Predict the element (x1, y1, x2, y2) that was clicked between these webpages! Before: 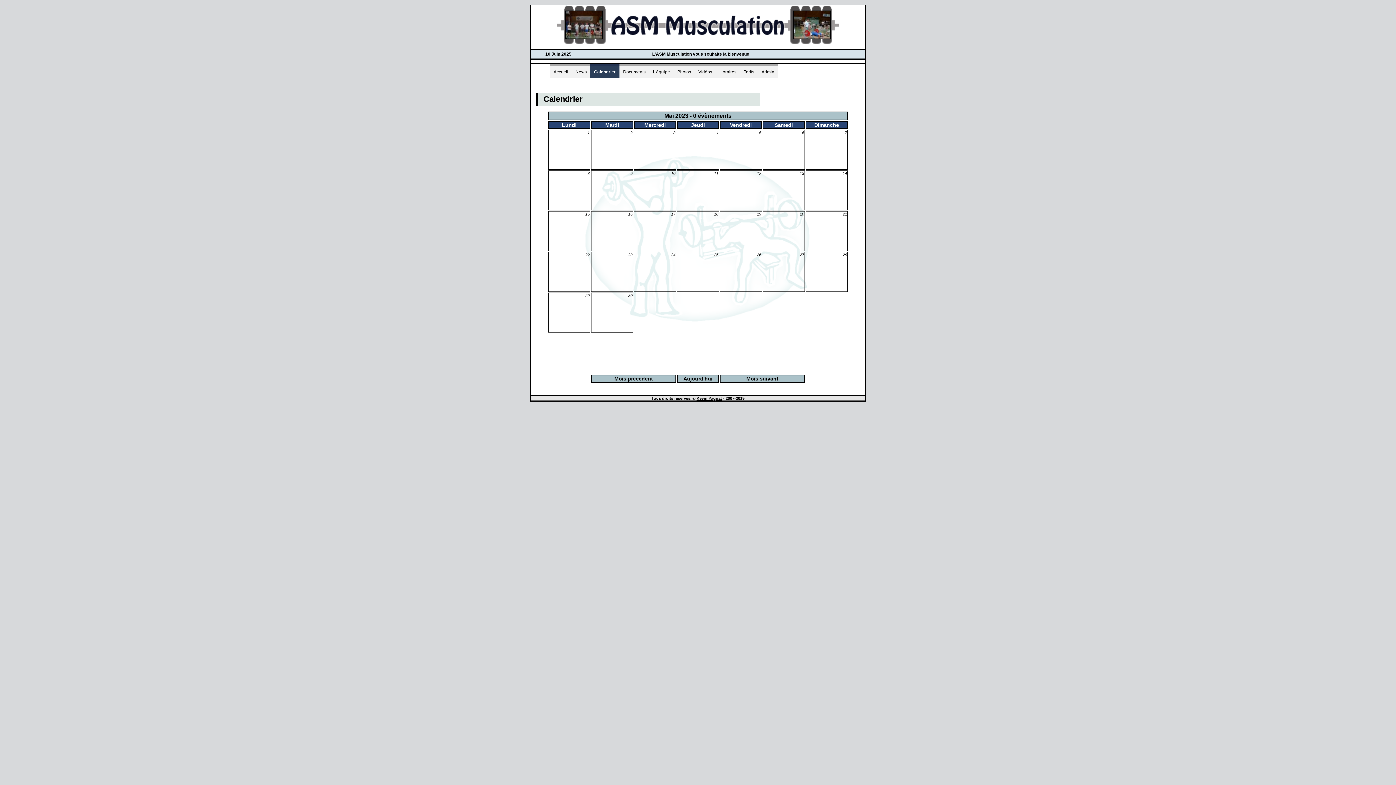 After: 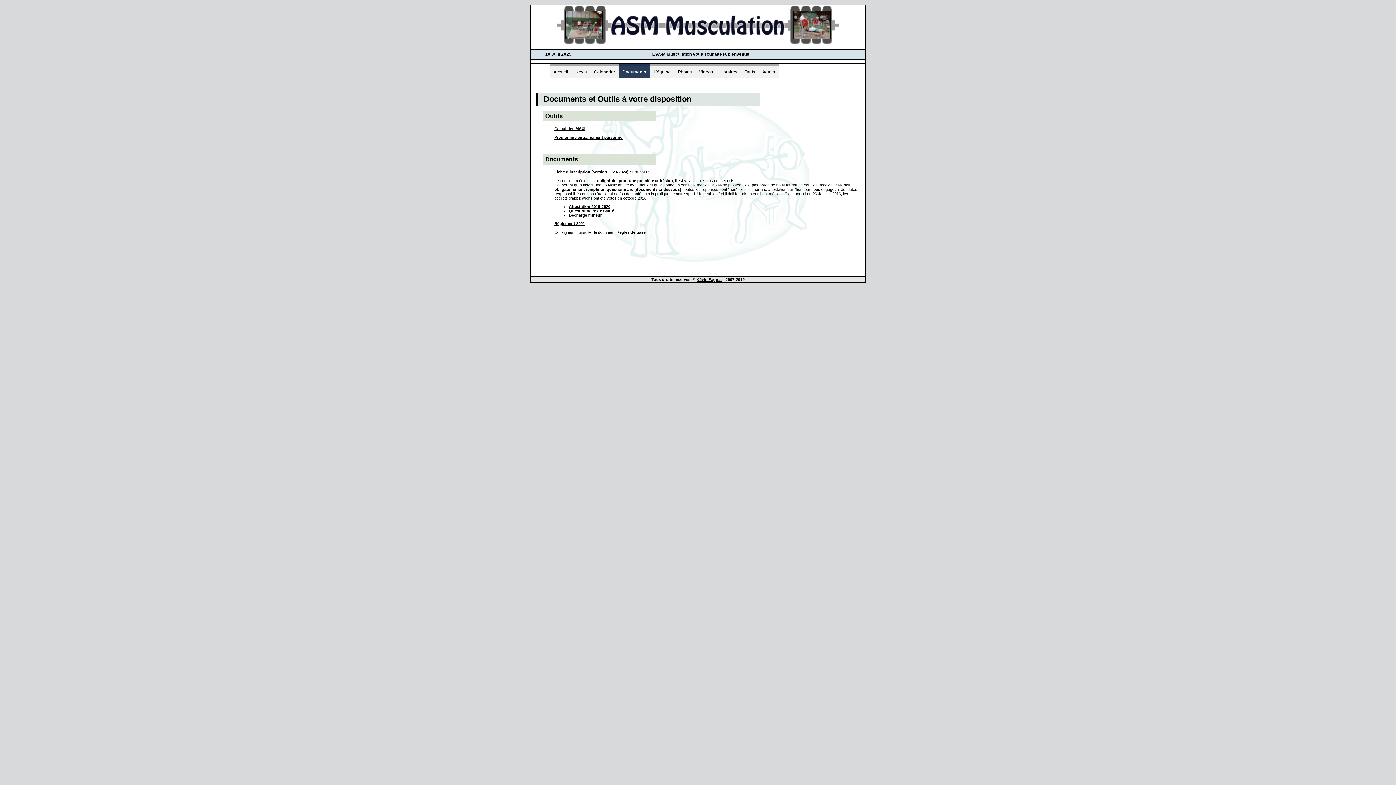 Action: bbox: (619, 64, 649, 78) label: Documents